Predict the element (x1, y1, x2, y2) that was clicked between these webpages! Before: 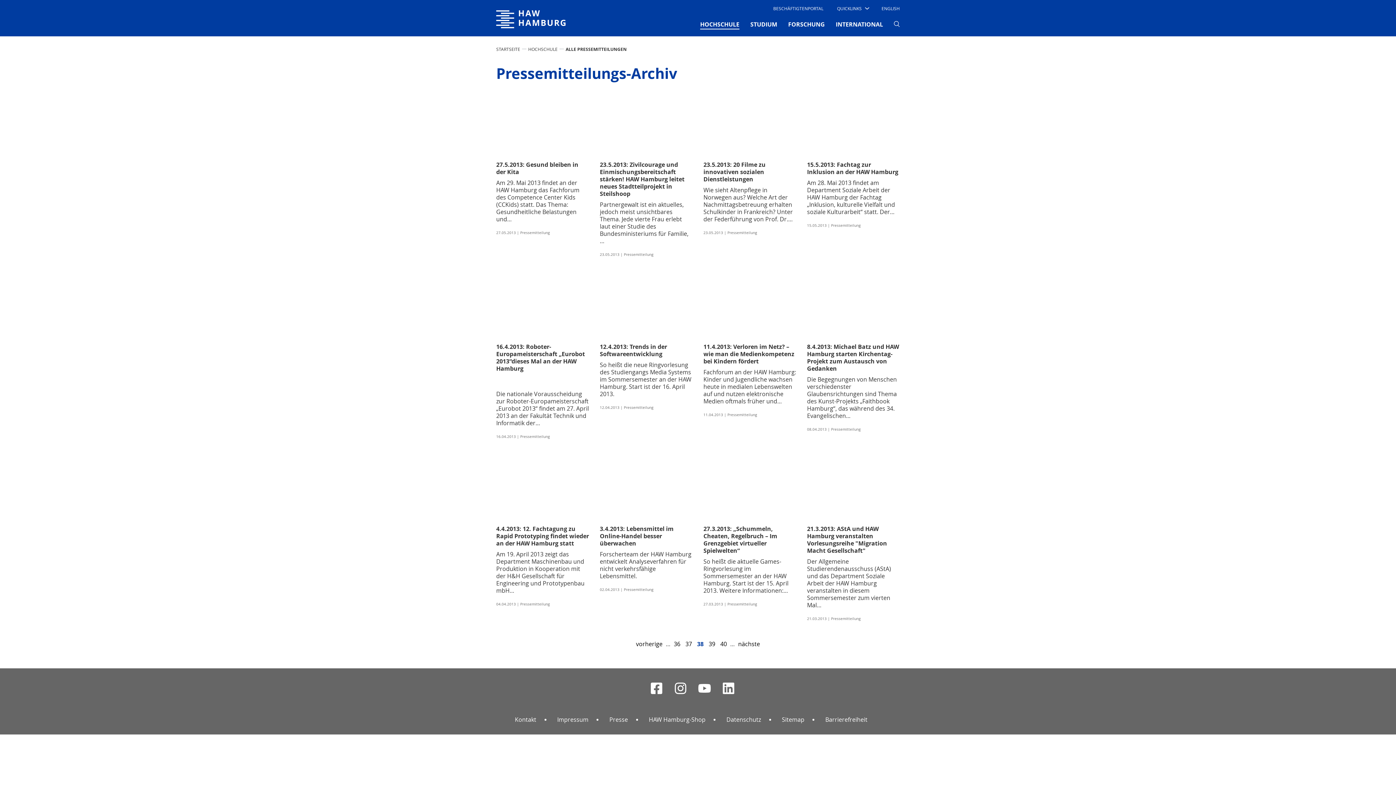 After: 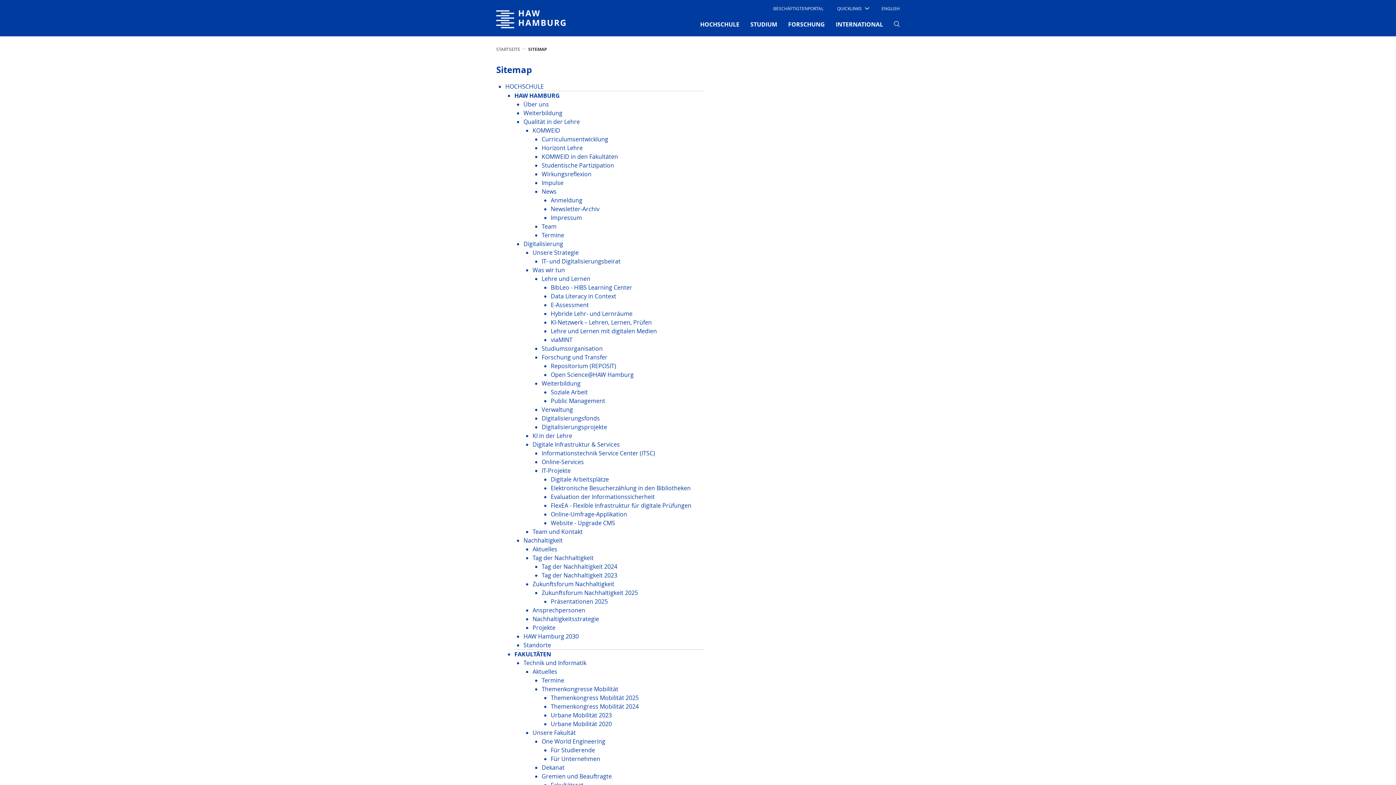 Action: bbox: (782, 715, 807, 724) label: Sitemap